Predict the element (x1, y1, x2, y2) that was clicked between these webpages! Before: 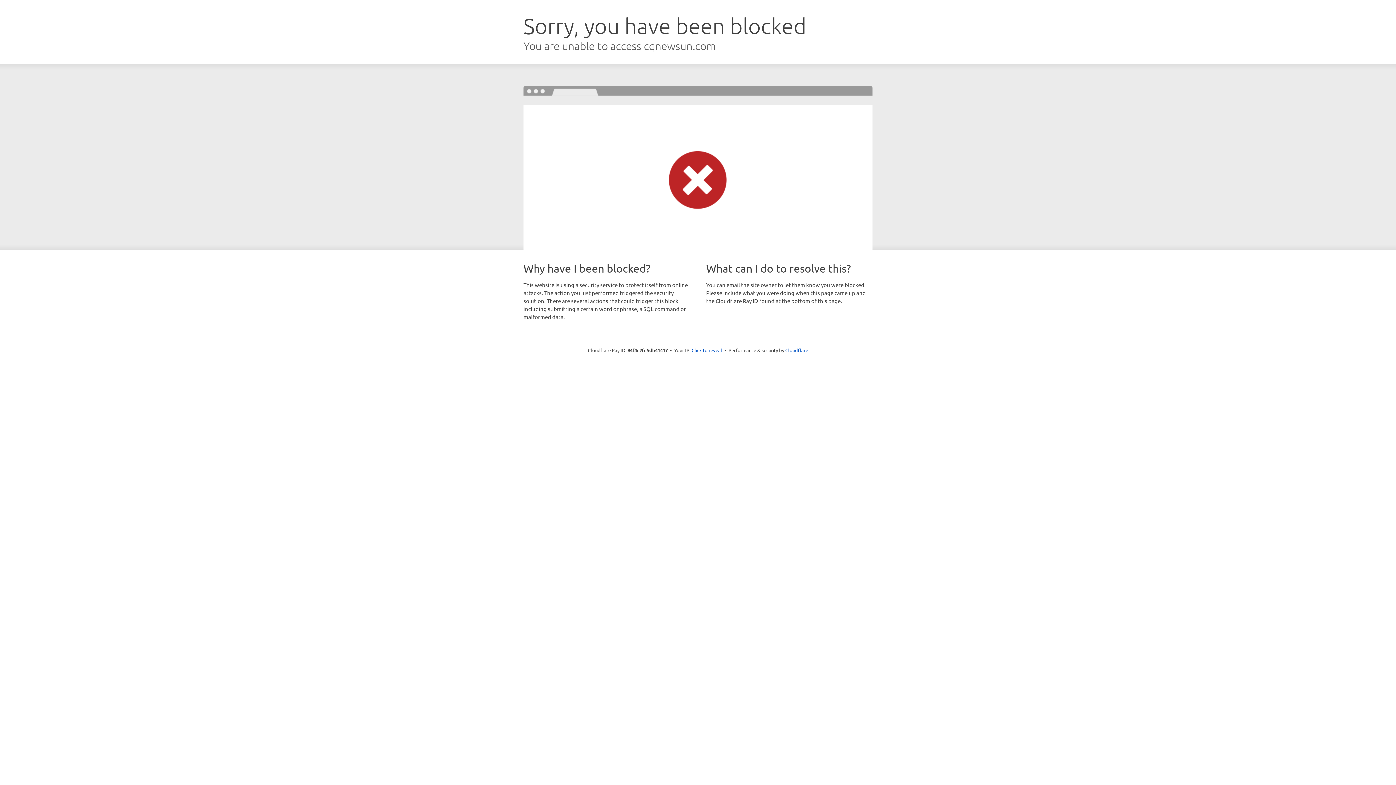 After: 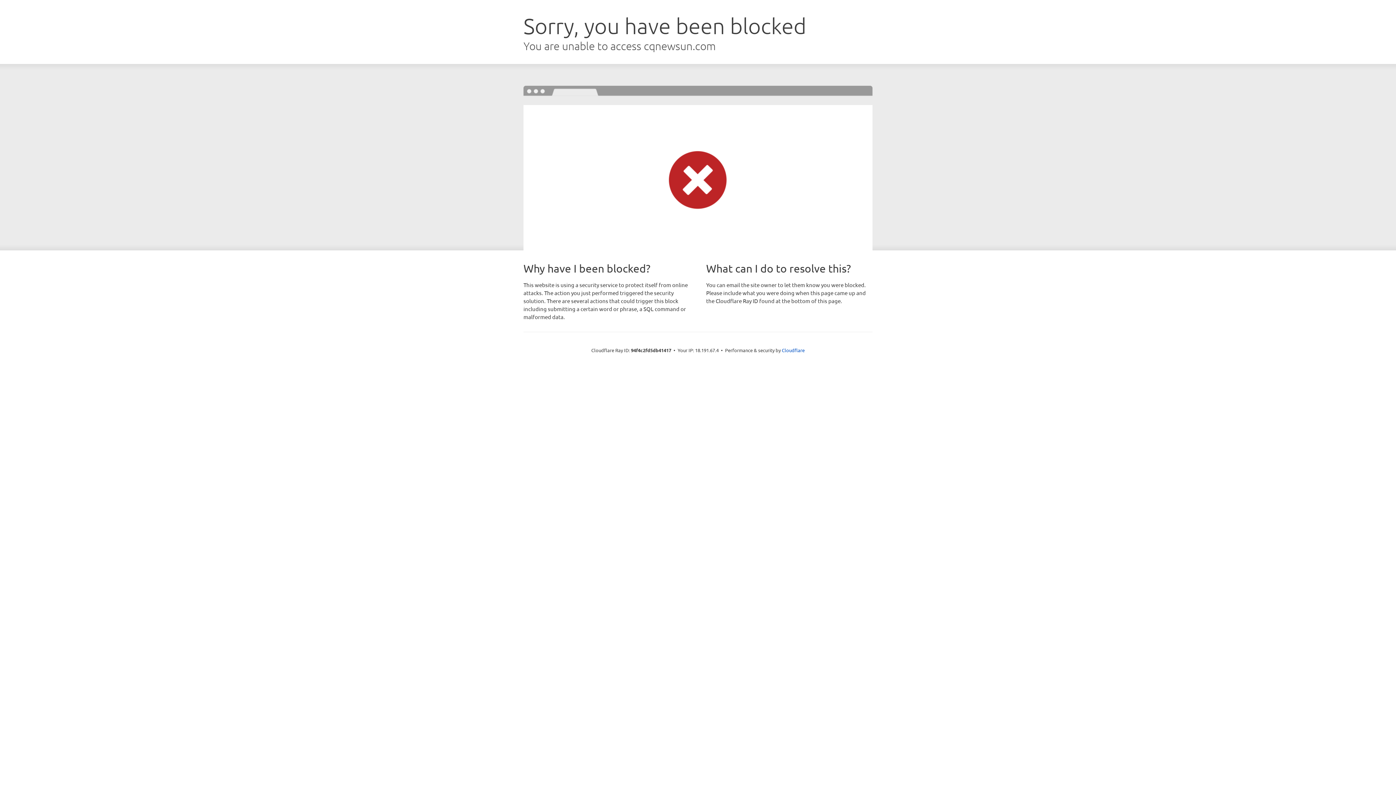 Action: label: Click to reveal bbox: (691, 346, 722, 353)